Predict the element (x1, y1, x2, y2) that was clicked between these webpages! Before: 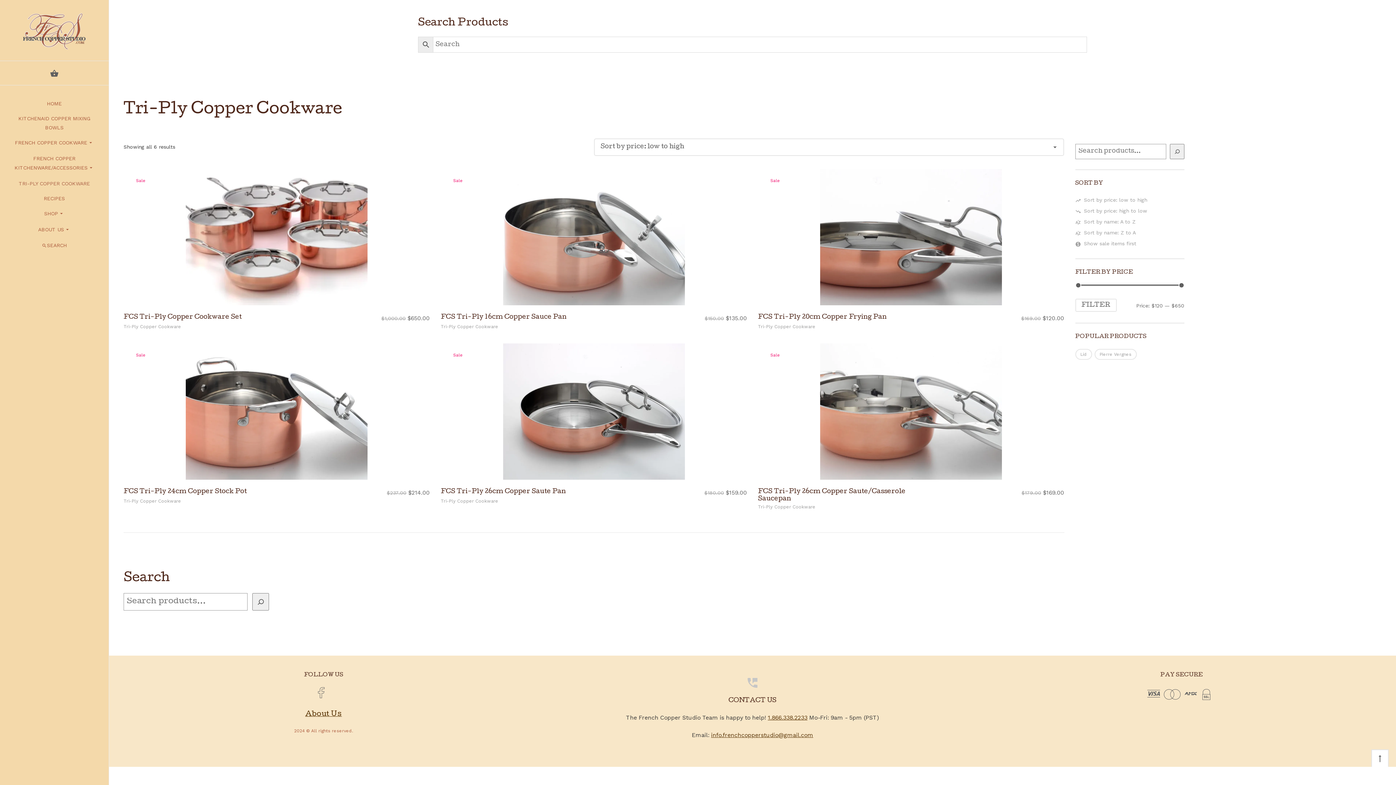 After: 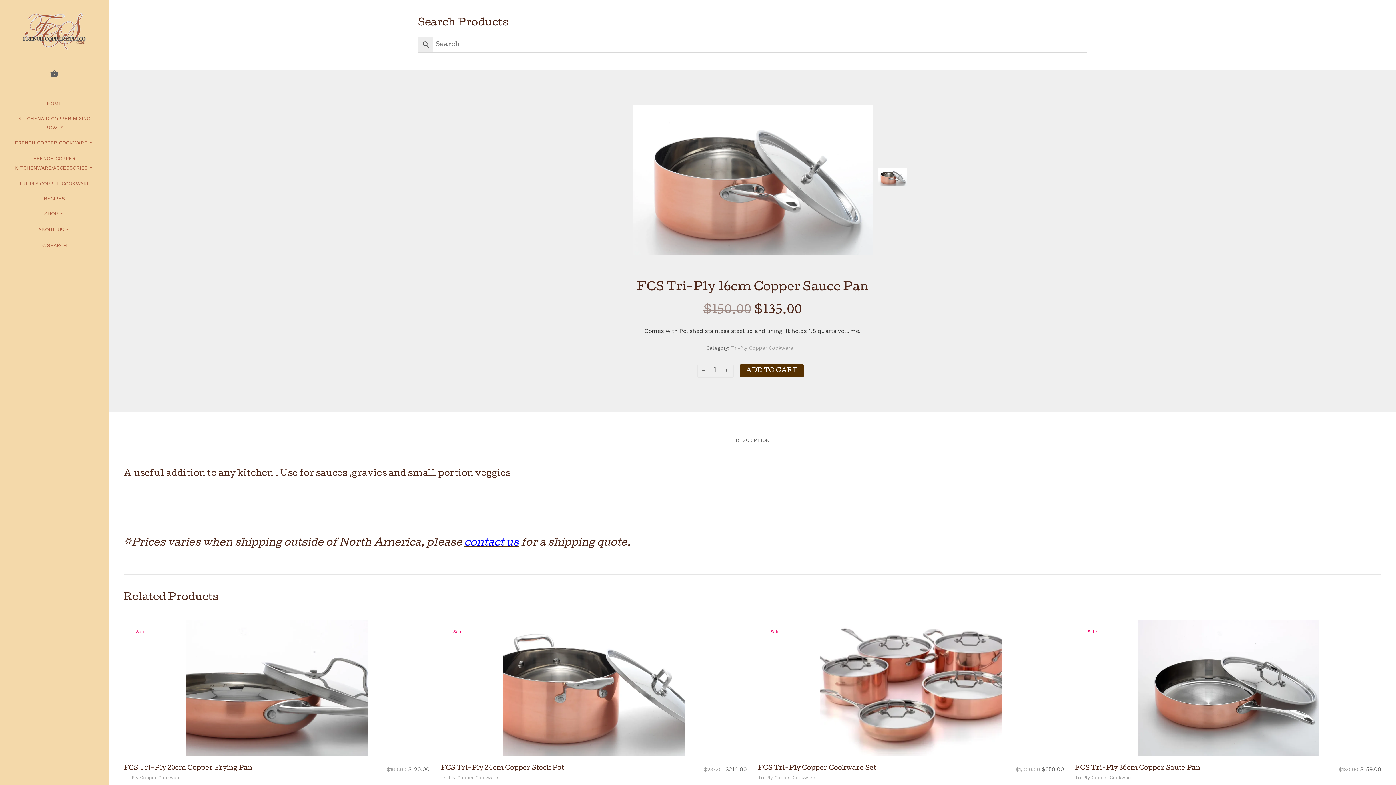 Action: bbox: (440, 314, 566, 320) label: FCS Tri-Ply 16cm Copper Sauce Pan